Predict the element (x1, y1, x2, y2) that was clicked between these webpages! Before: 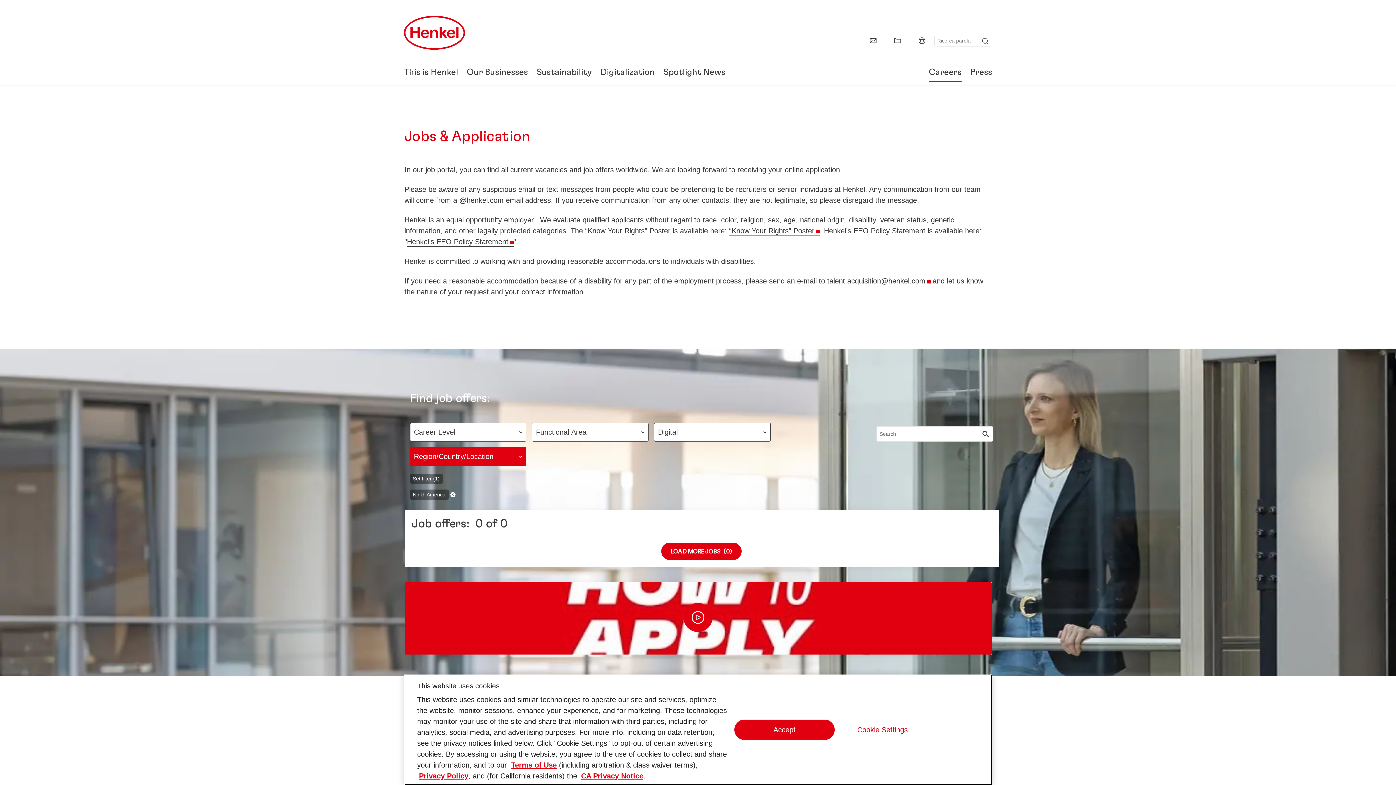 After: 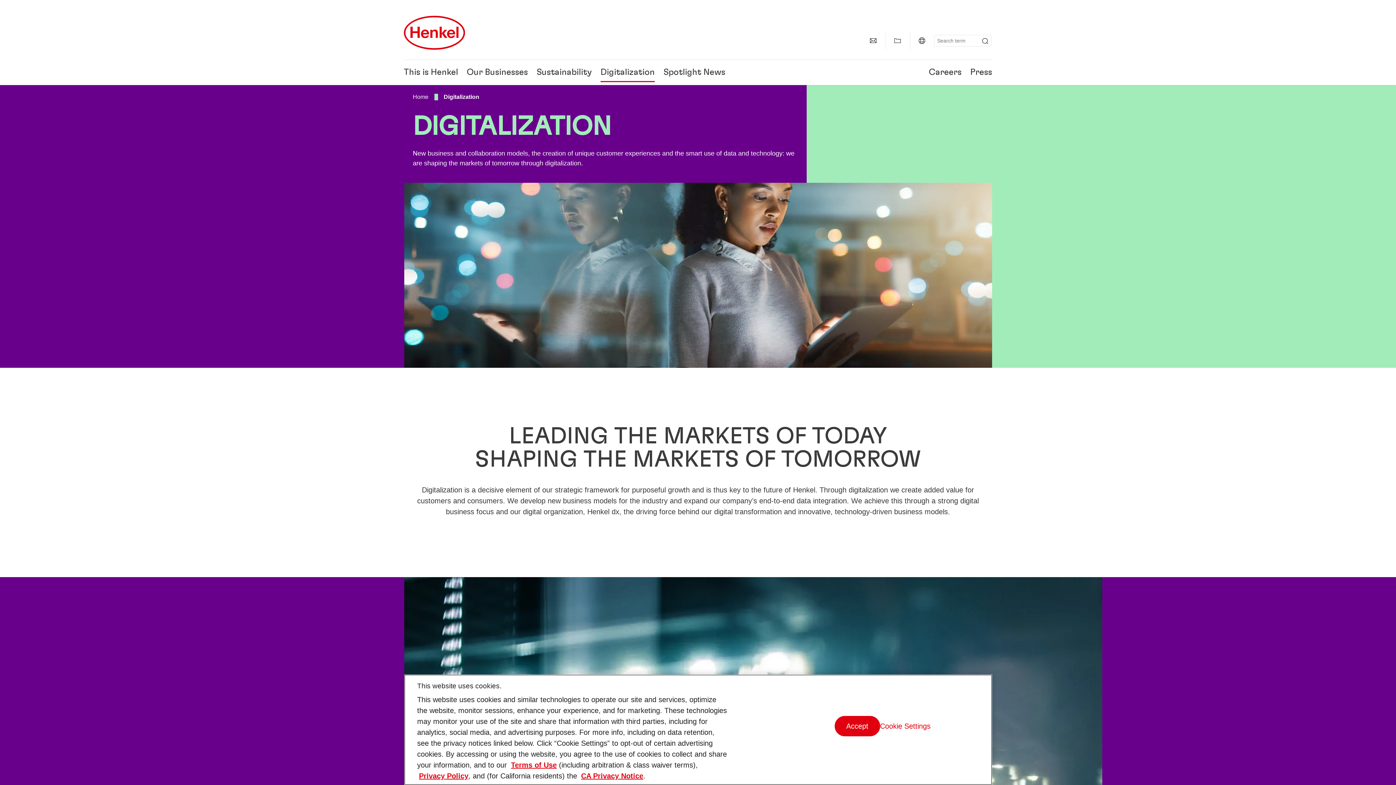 Action: bbox: (600, 68, 654, 76) label: Digitalization